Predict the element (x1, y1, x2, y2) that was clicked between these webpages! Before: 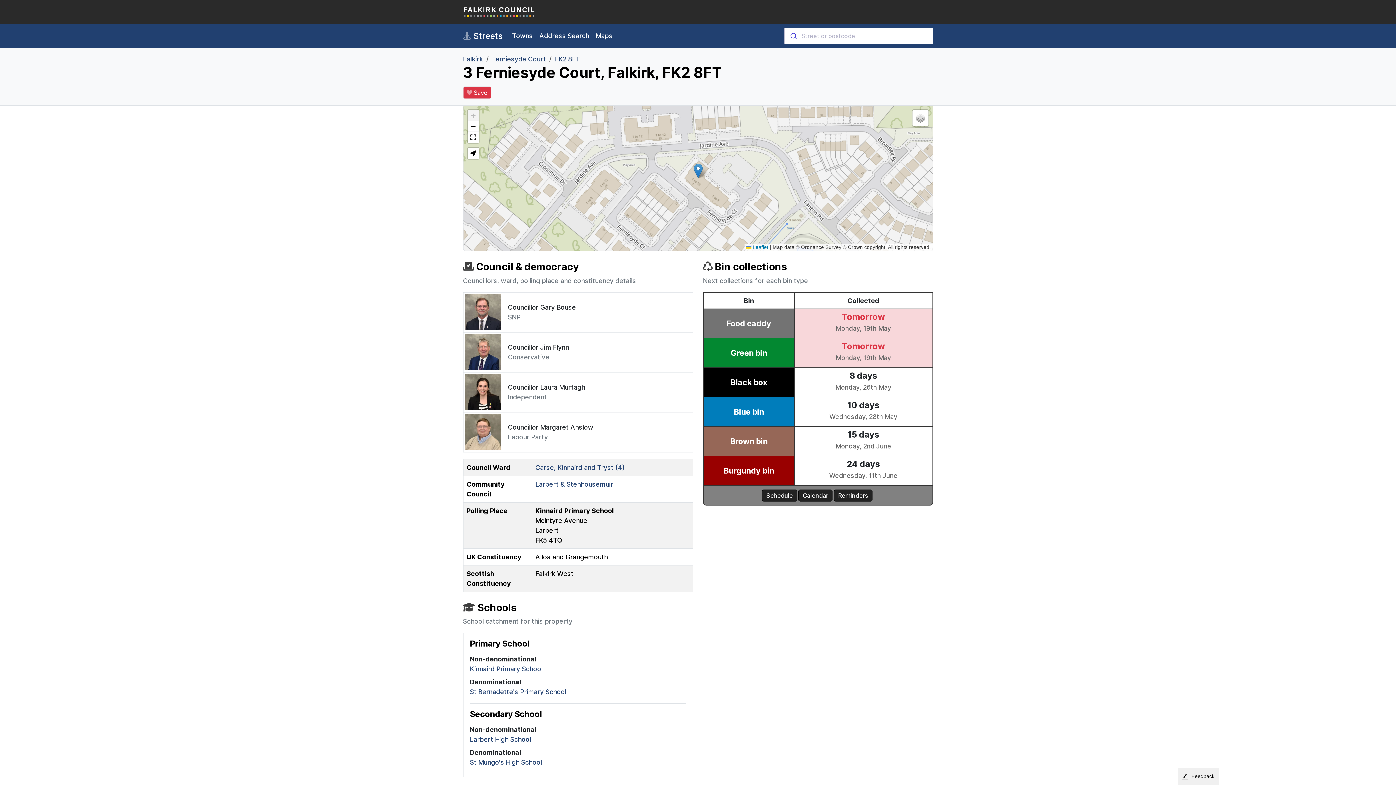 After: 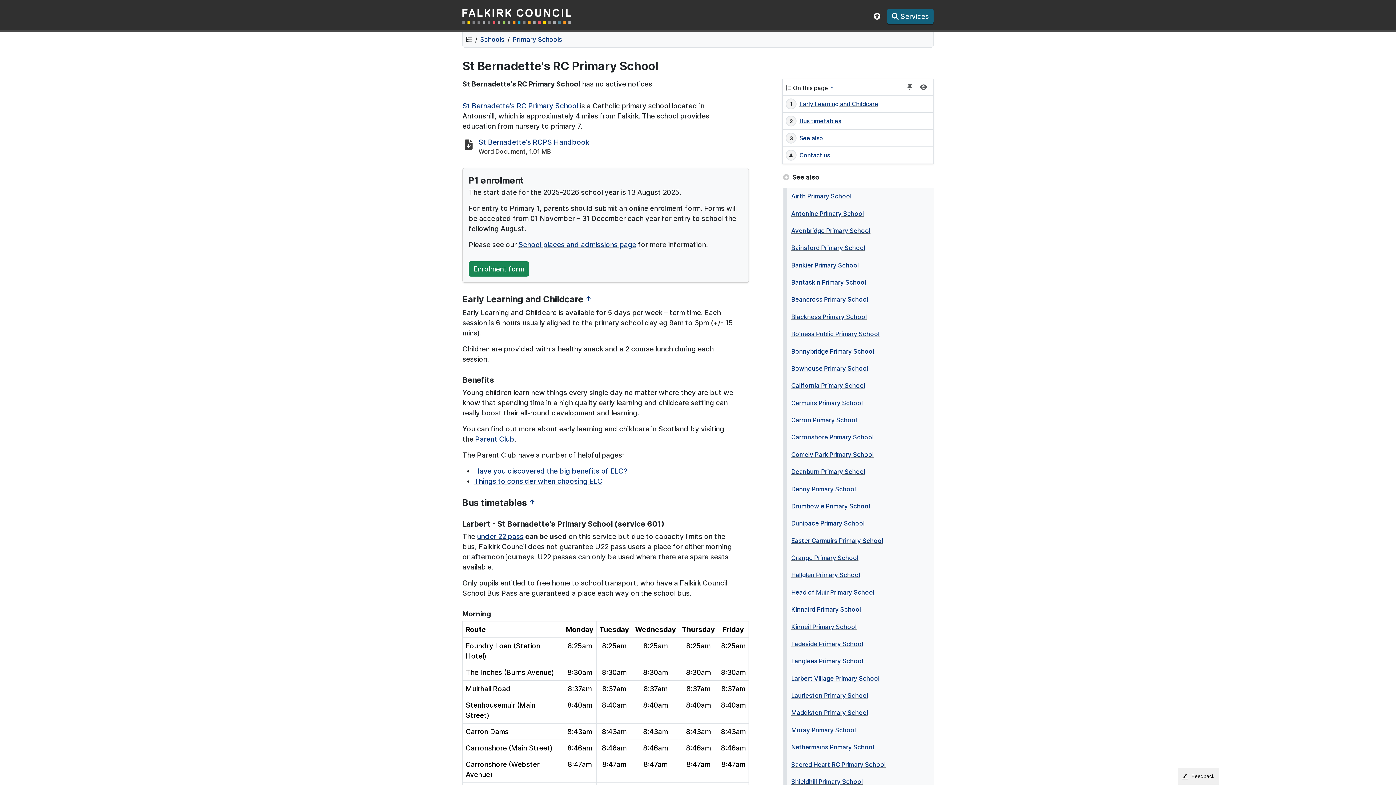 Action: label: St Bernadette's Primary School bbox: (470, 688, 566, 696)